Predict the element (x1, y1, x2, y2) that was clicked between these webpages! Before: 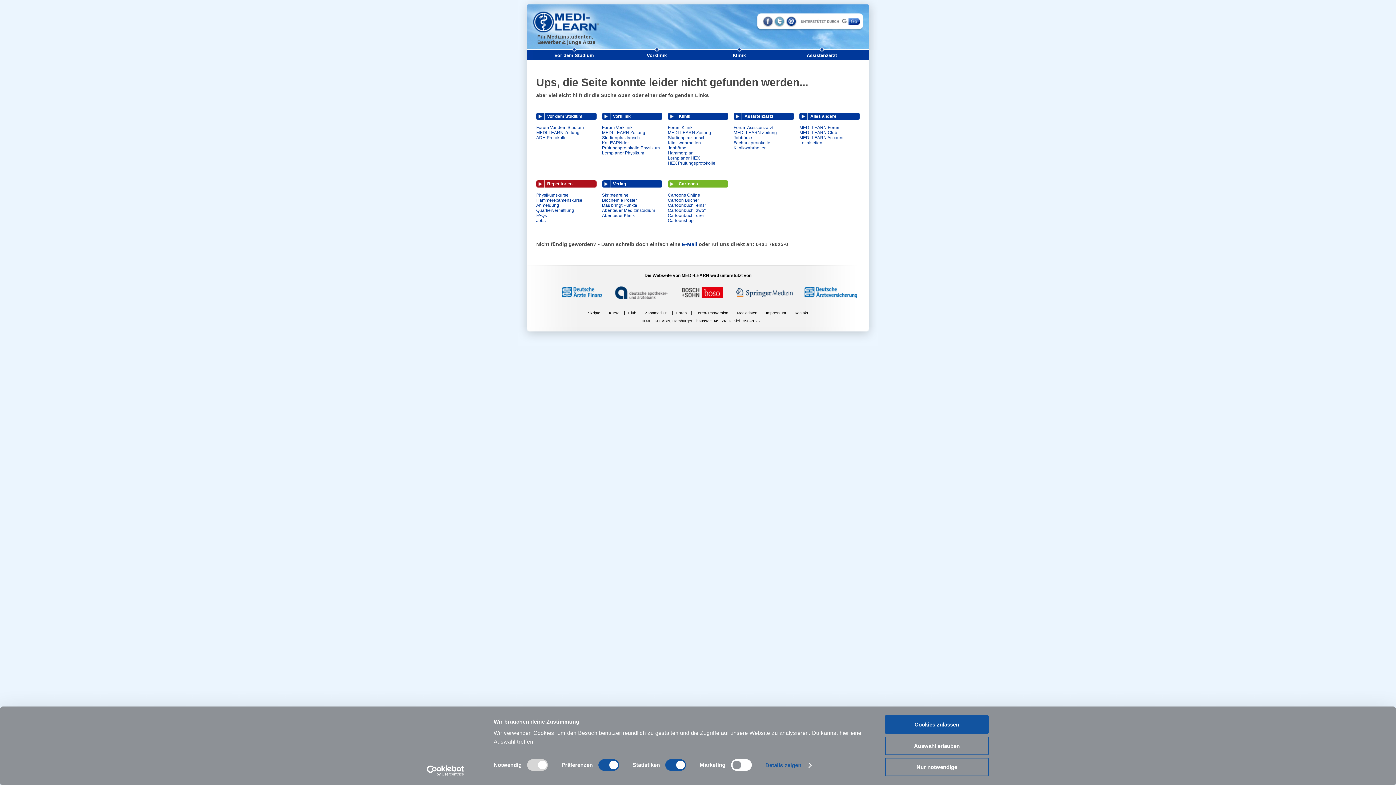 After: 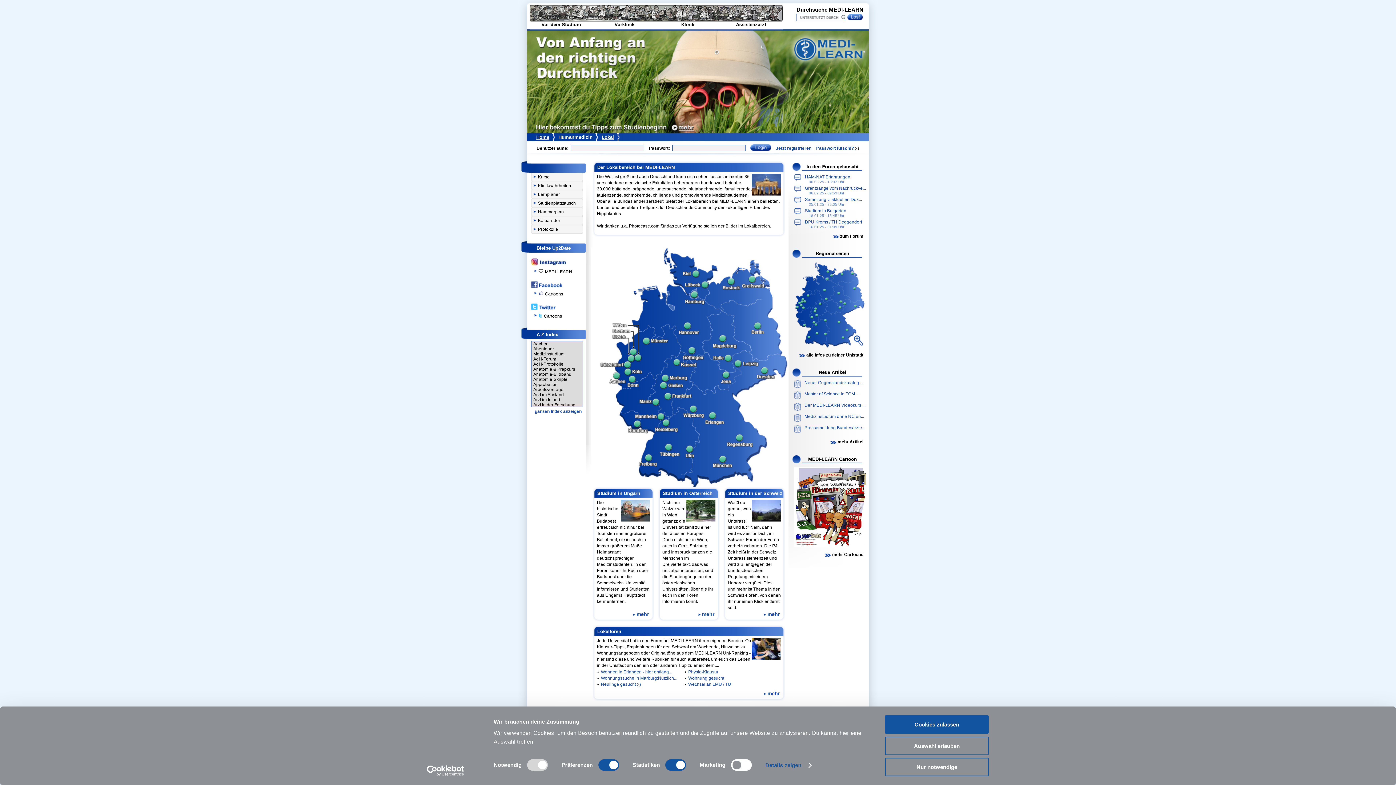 Action: label: Lokalseiten bbox: (799, 140, 822, 145)